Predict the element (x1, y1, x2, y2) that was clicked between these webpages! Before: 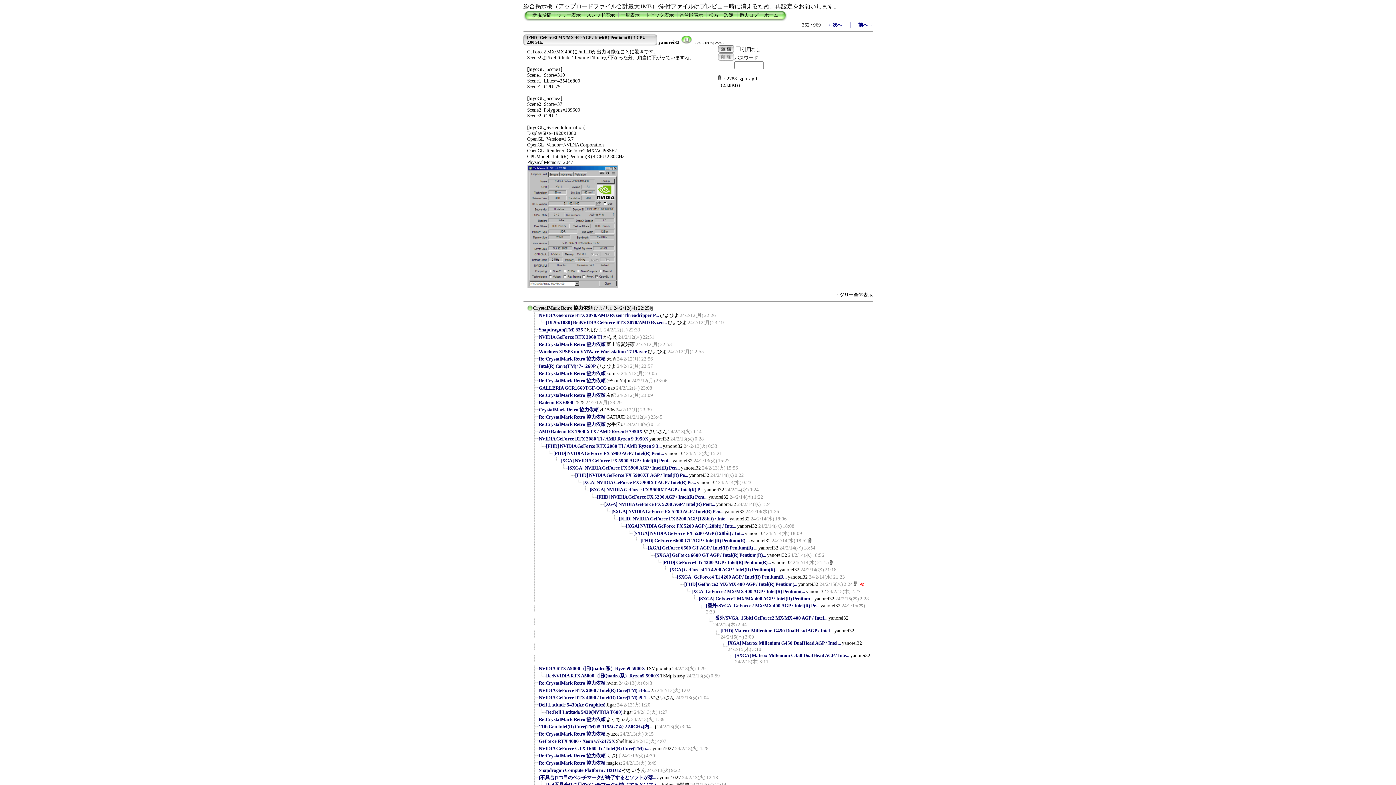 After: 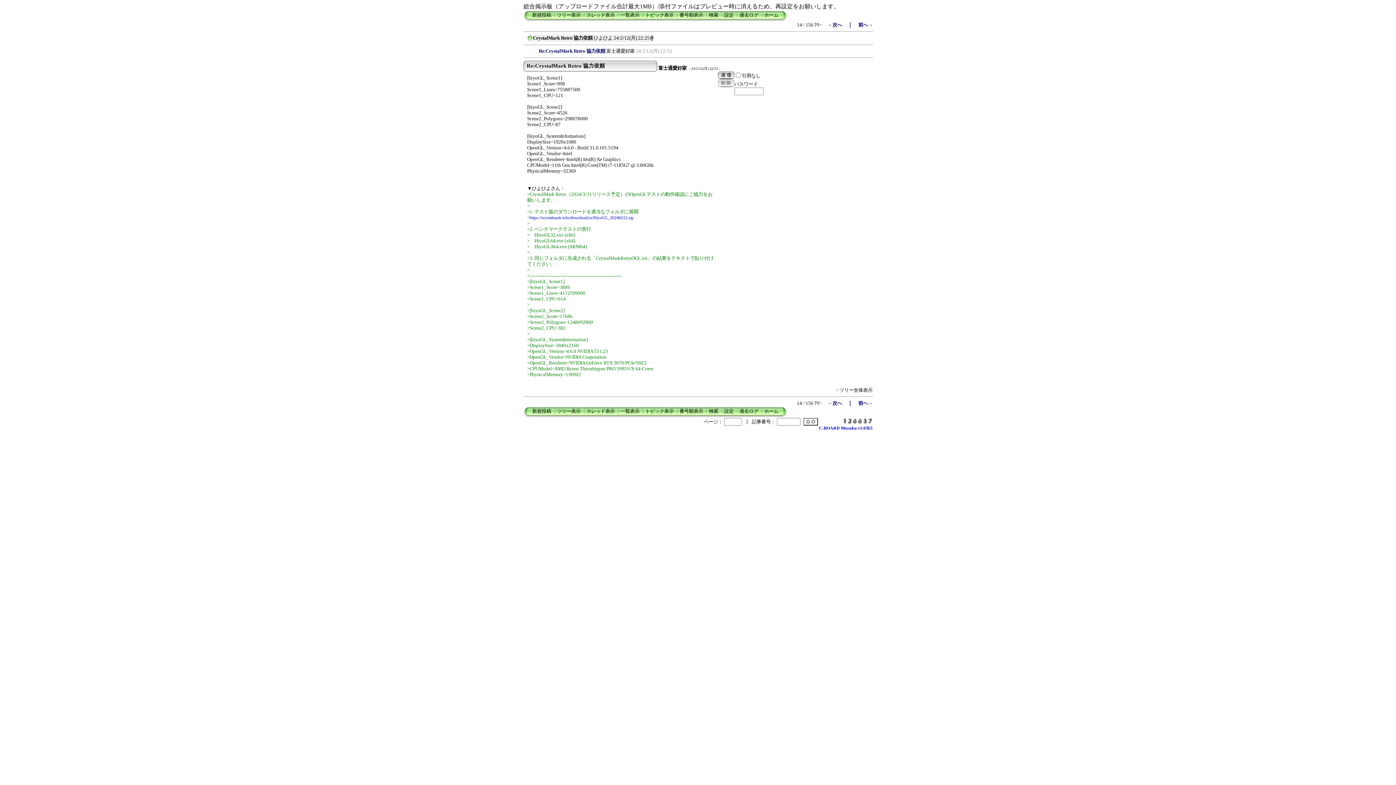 Action: bbox: (531, 344, 538, 349)